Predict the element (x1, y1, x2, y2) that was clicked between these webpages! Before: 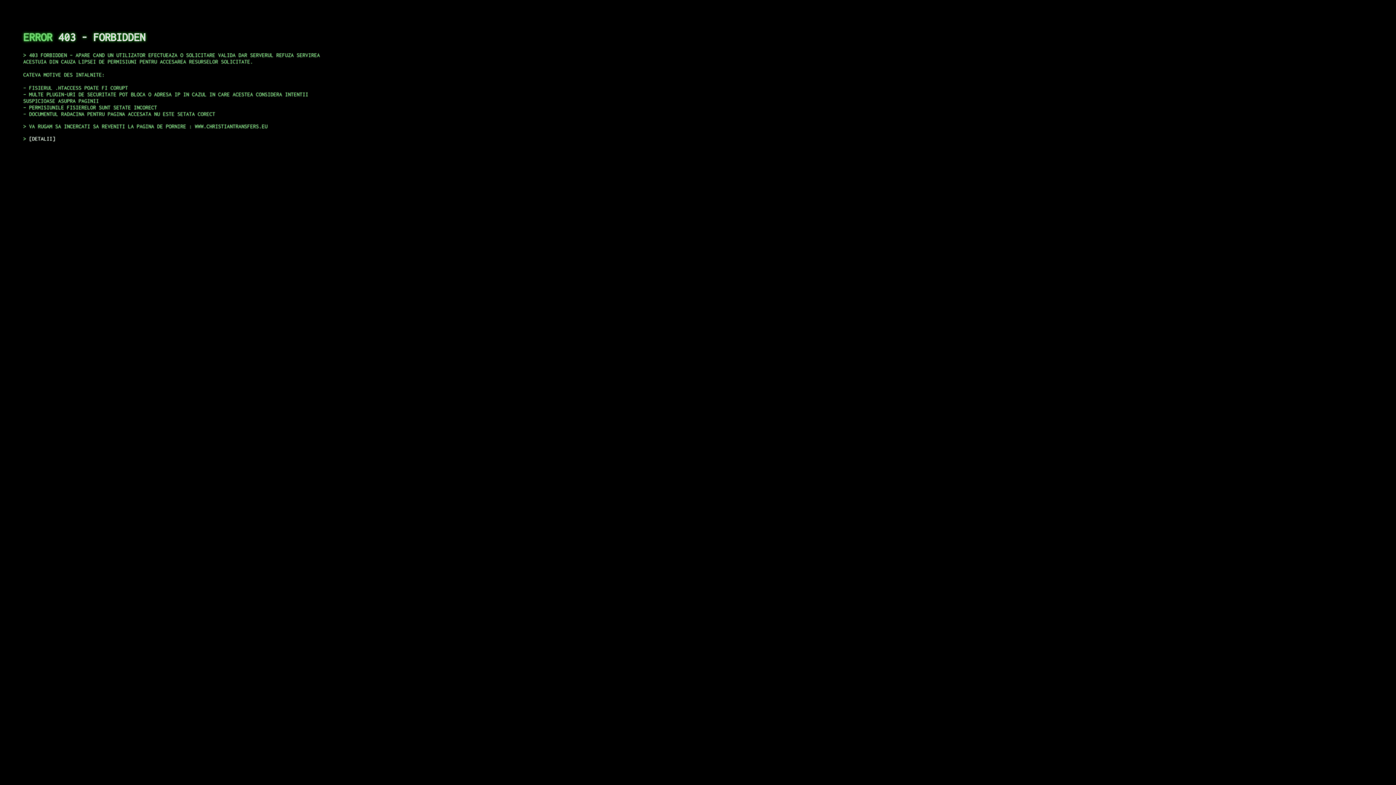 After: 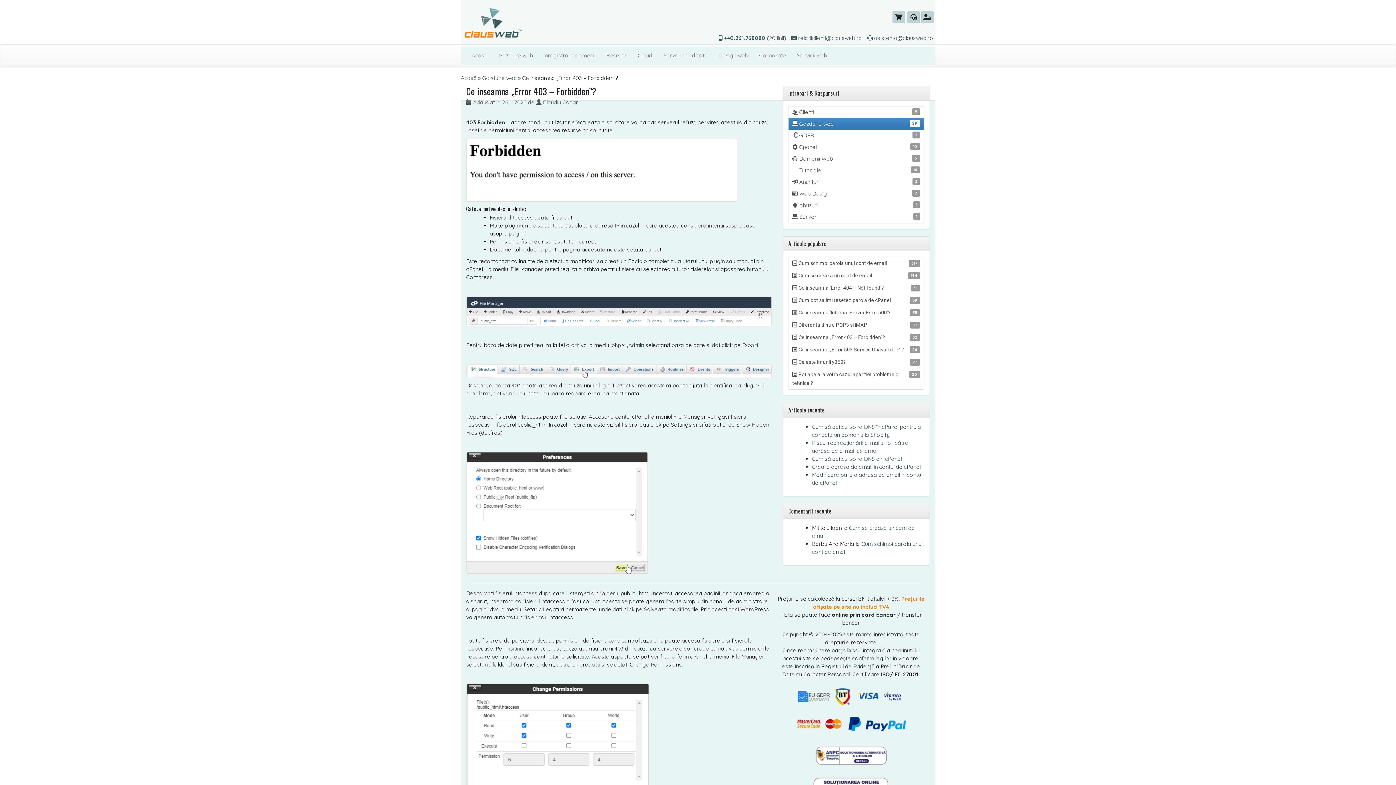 Action: bbox: (29, 135, 55, 141) label: DETALII